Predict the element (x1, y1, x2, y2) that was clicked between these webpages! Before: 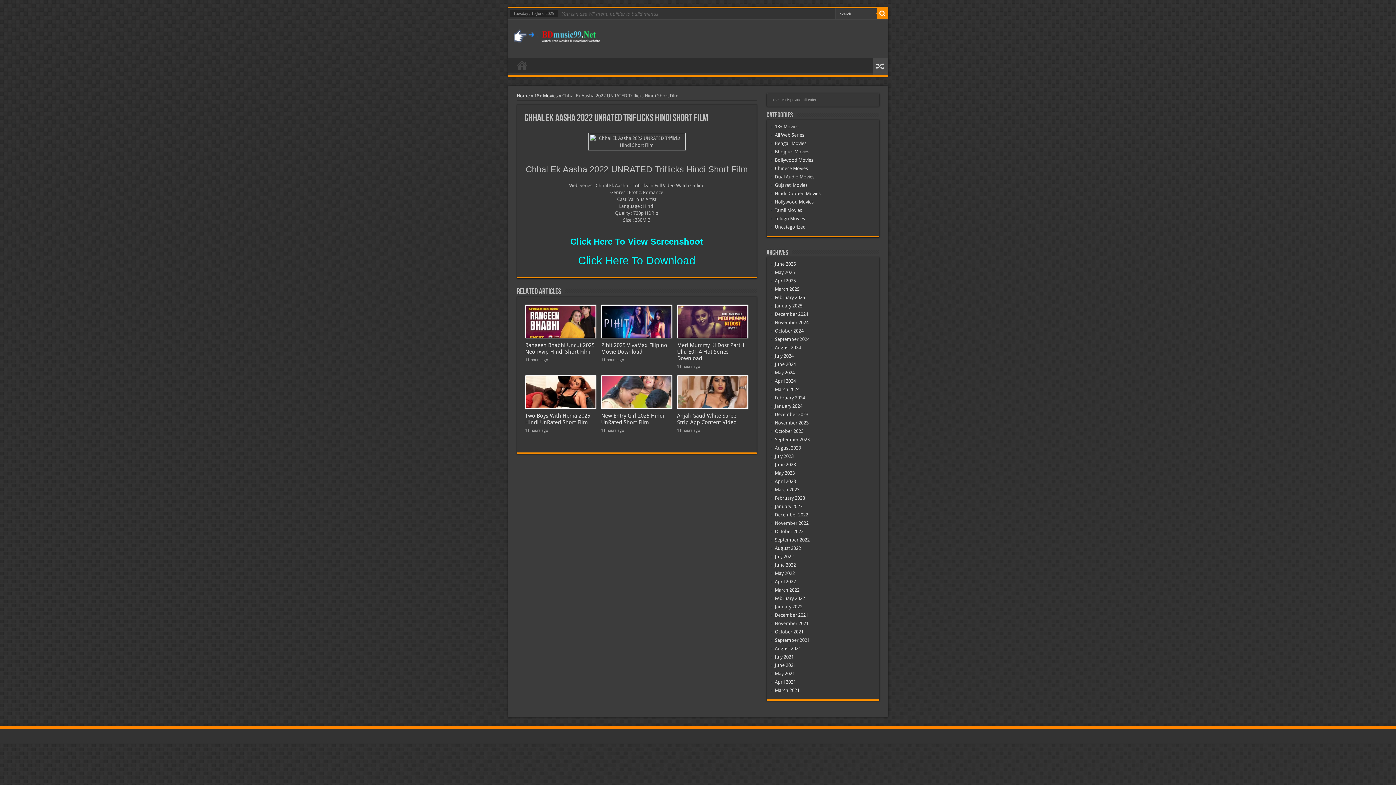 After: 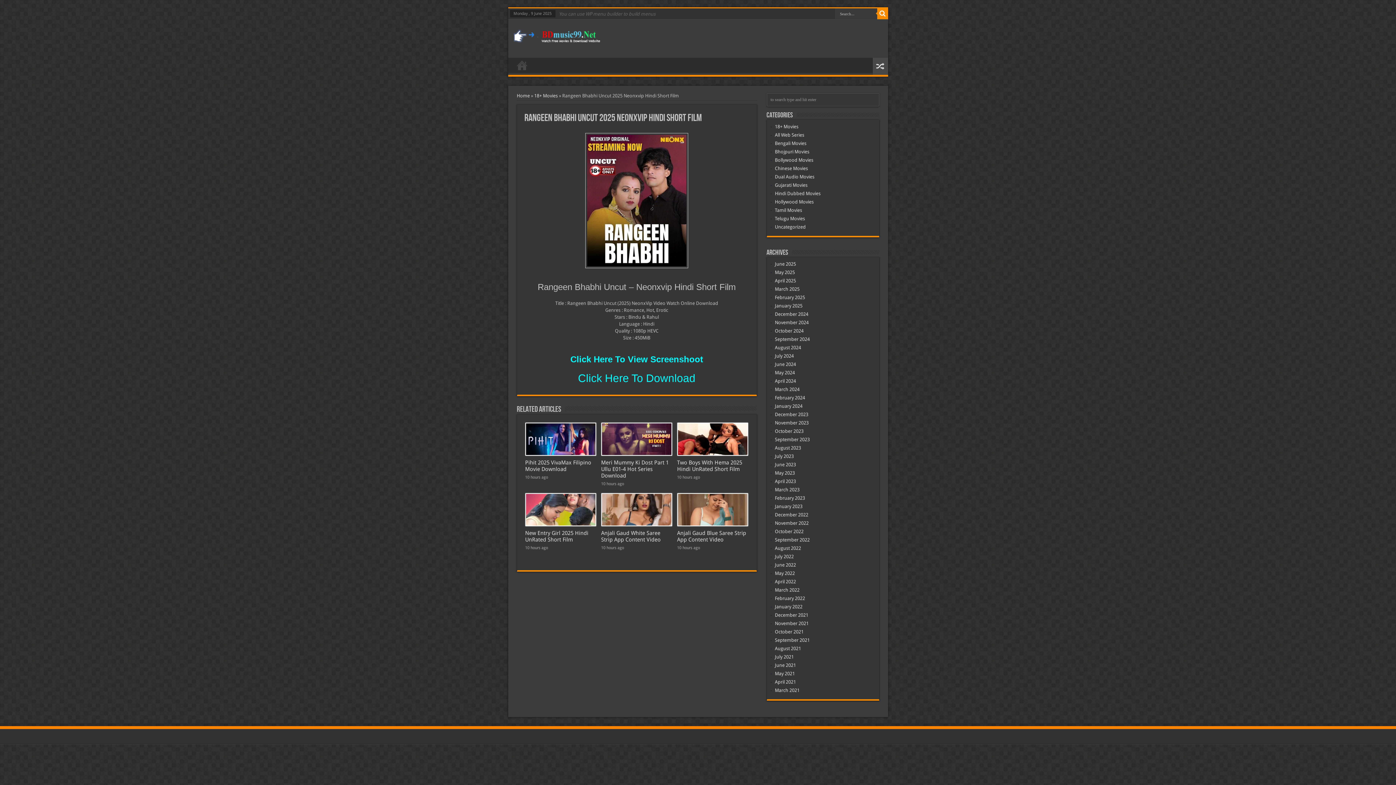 Action: label: Rangeen Bhabhi Uncut 2025 Neonxvip Hindi Short Film bbox: (525, 342, 594, 355)